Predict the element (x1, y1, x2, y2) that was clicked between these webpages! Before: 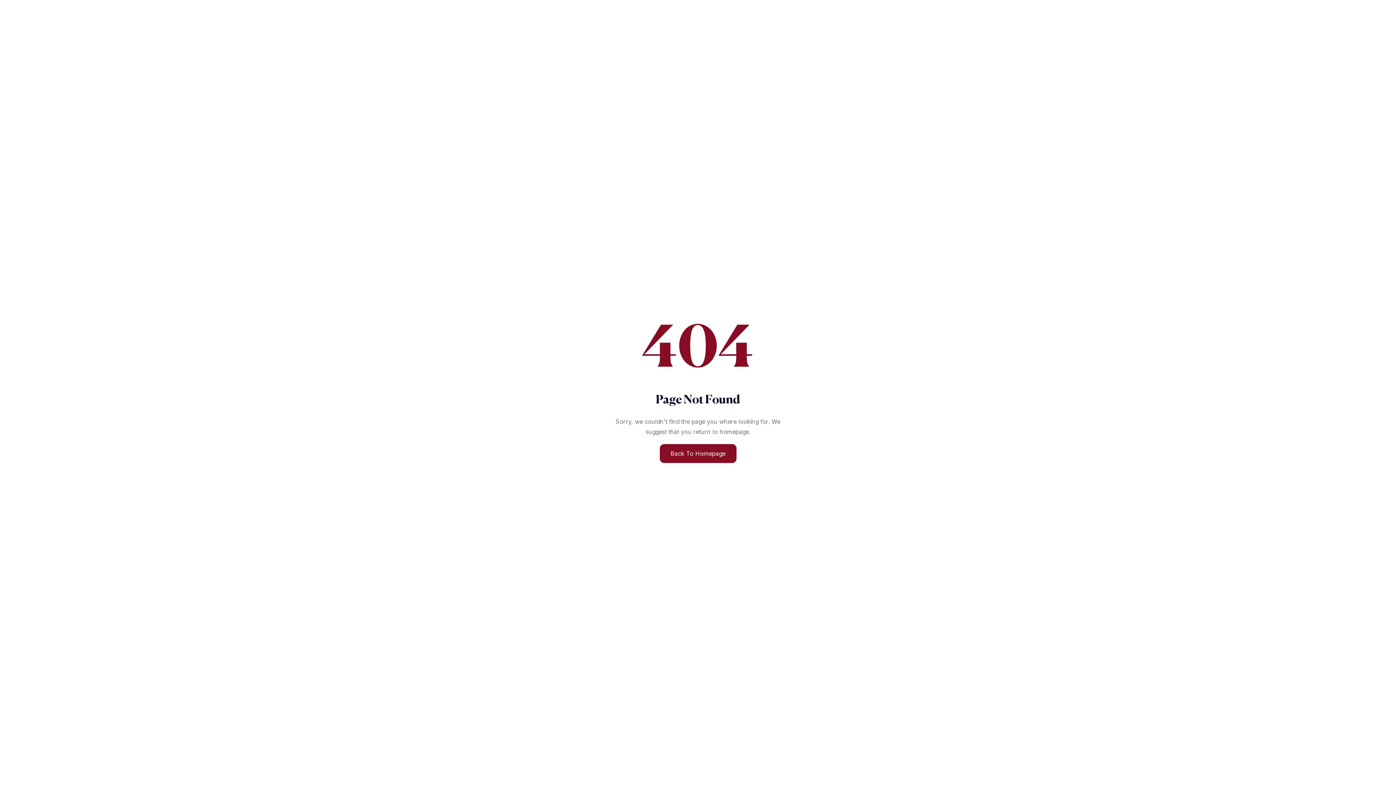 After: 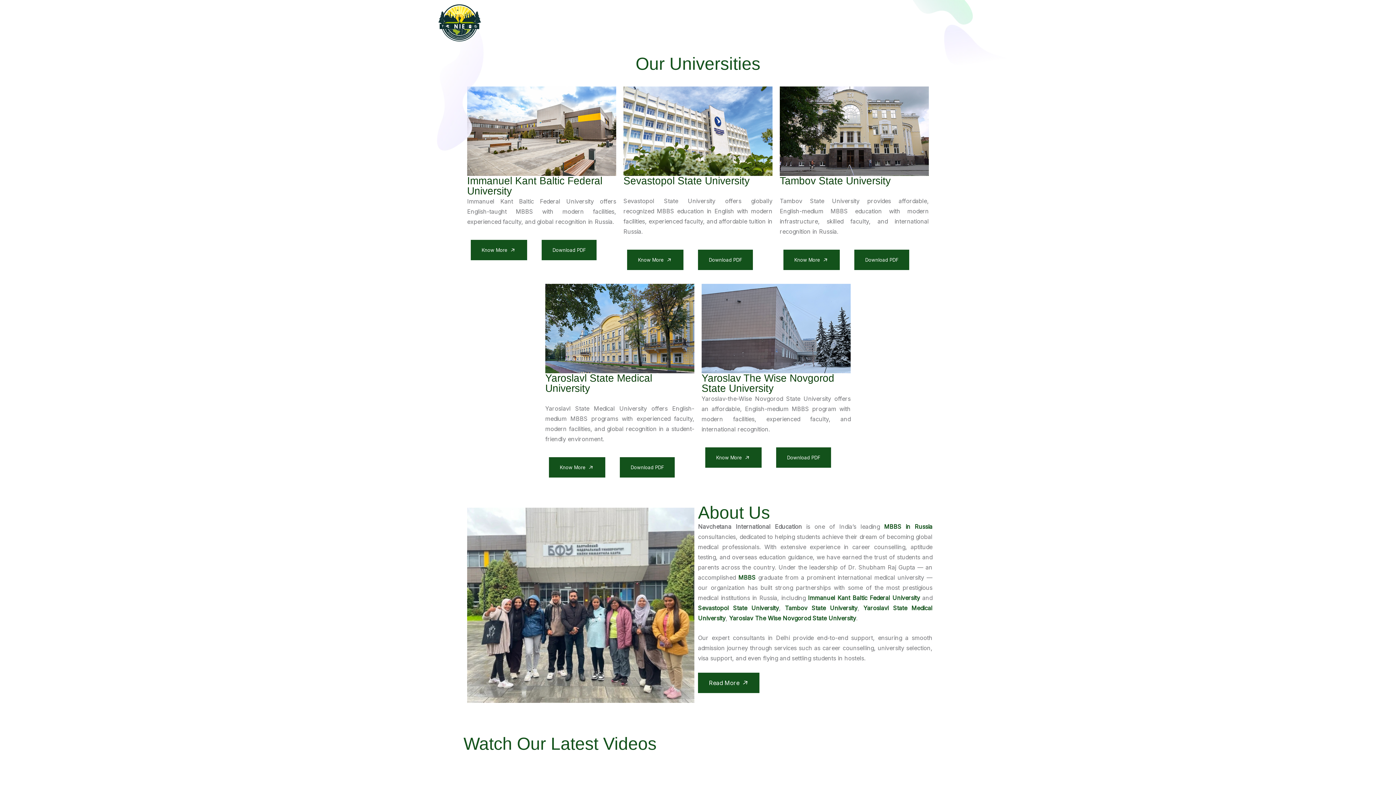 Action: label: Back To Homepage bbox: (659, 444, 736, 463)